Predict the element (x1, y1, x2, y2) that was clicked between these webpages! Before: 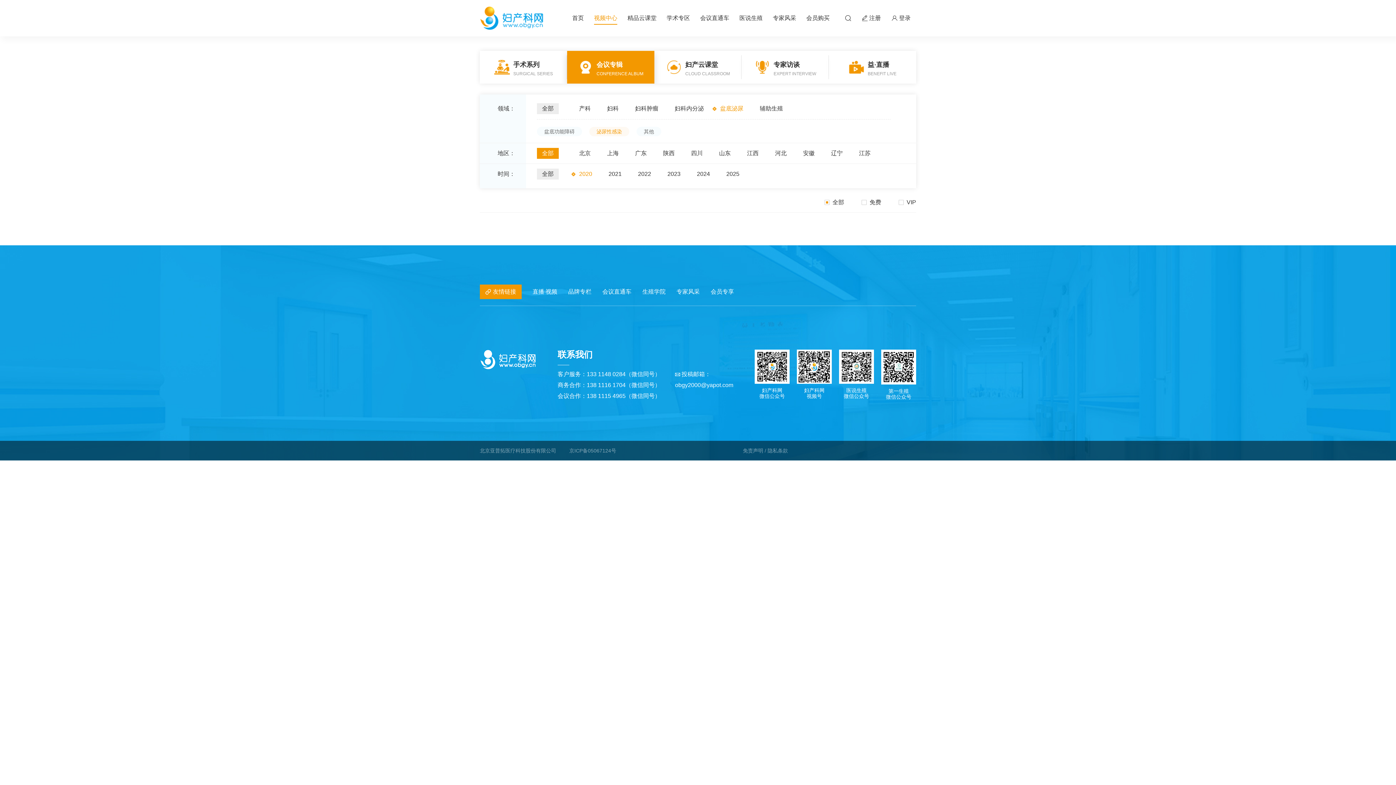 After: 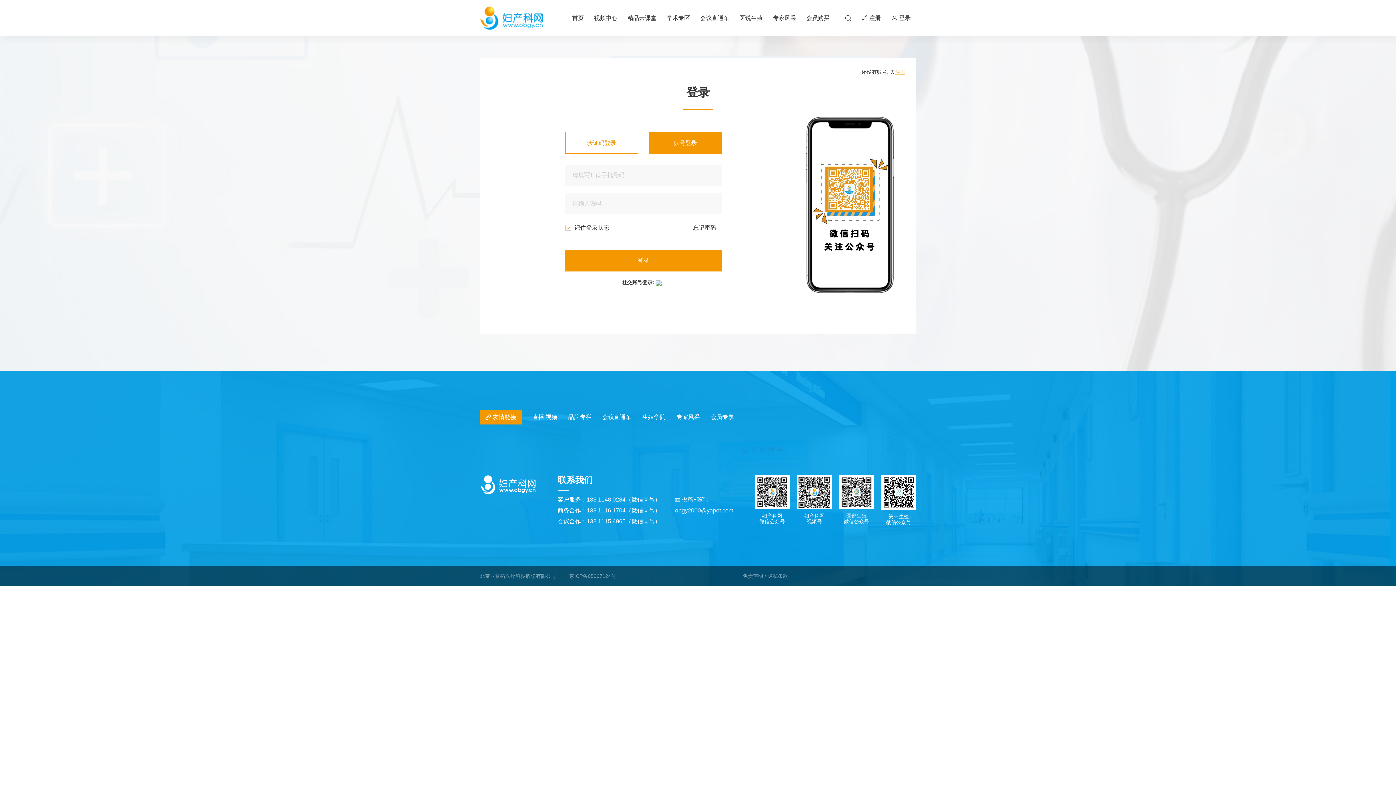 Action: label: 登录 bbox: (886, 11, 916, 24)